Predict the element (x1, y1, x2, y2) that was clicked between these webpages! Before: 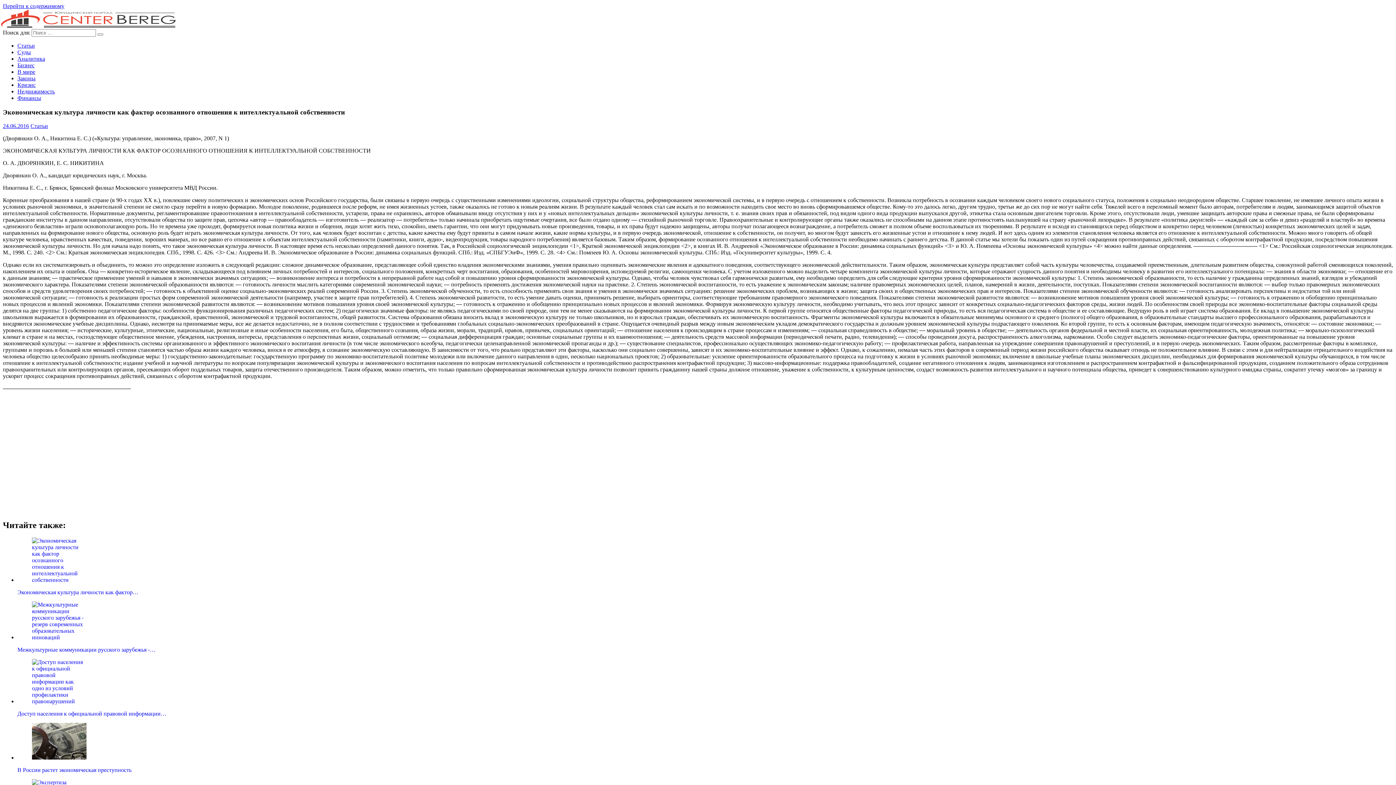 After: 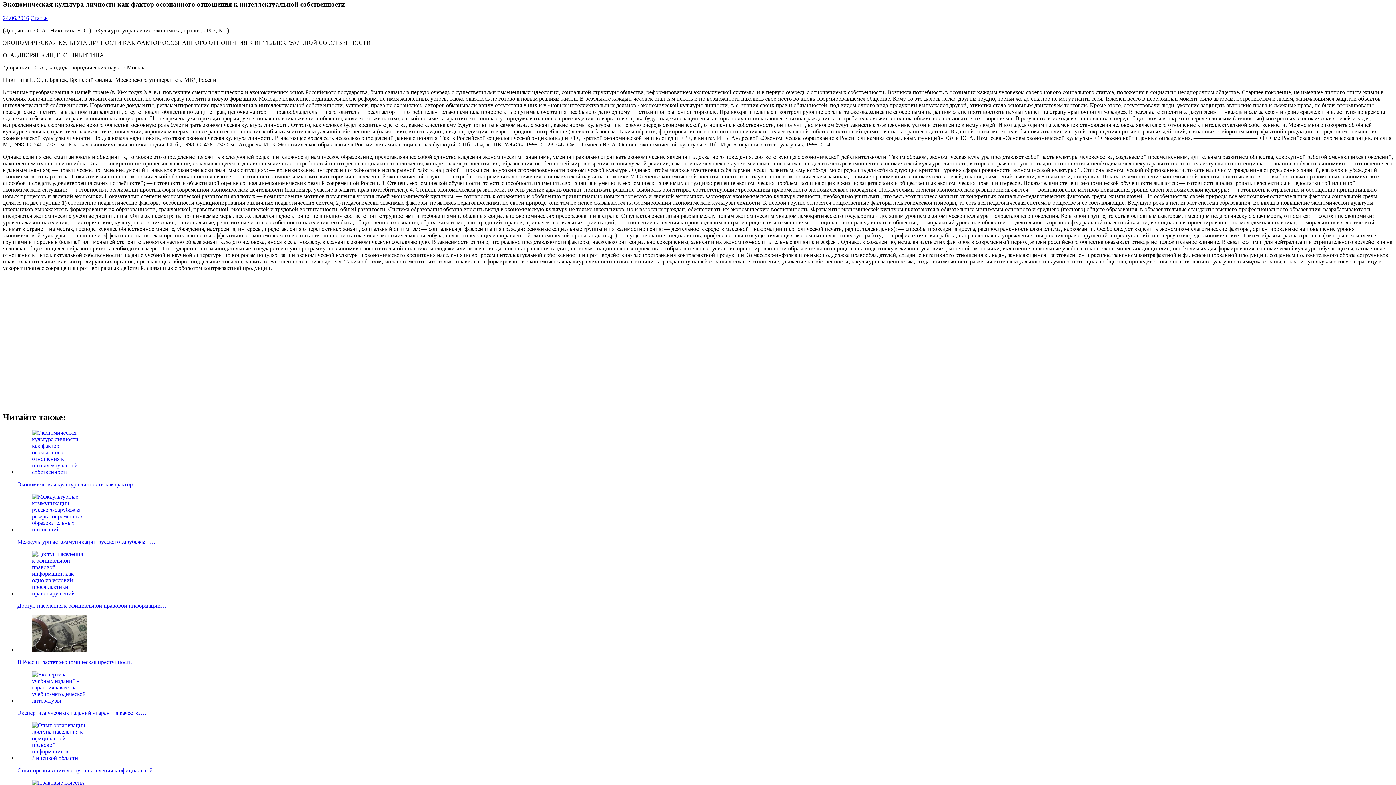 Action: label: Перейти к содержимому bbox: (2, 2, 64, 9)